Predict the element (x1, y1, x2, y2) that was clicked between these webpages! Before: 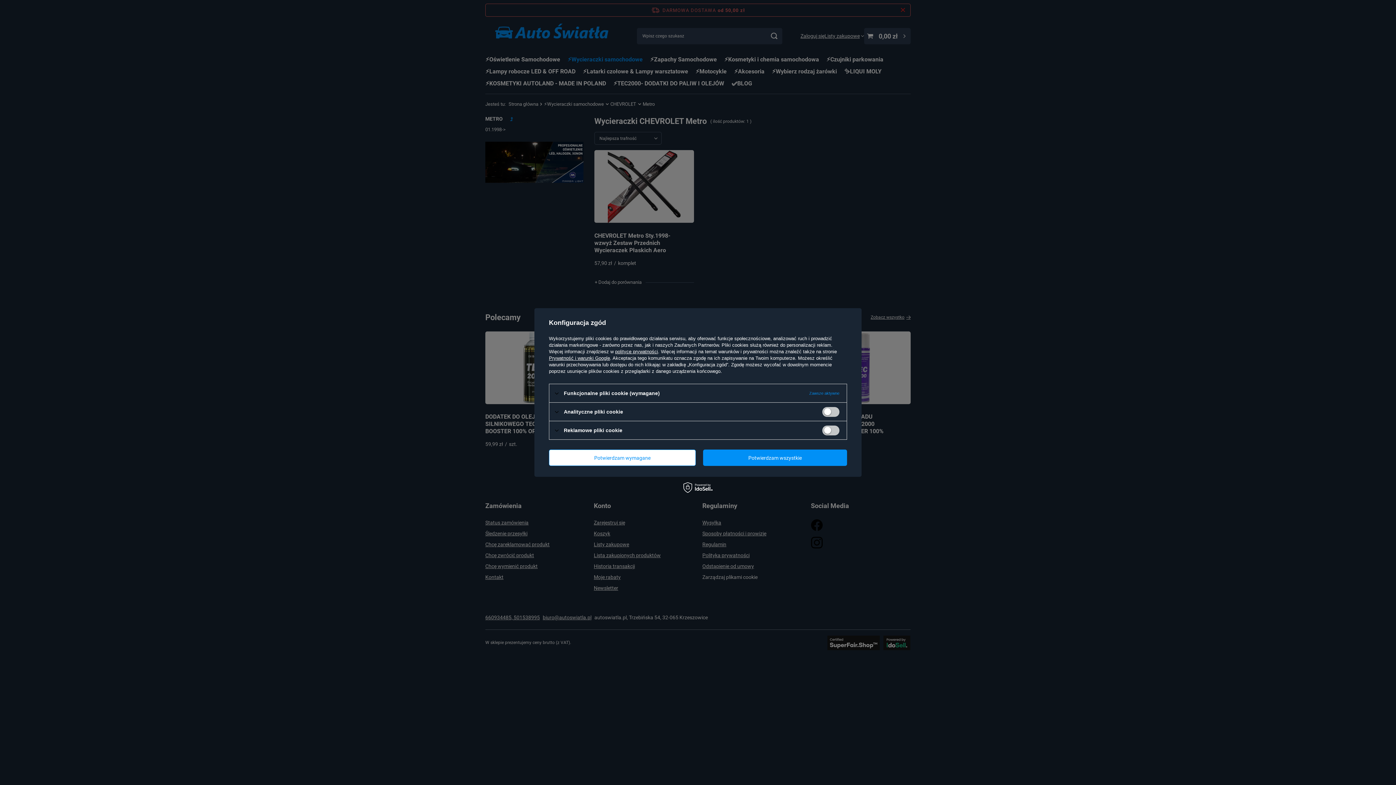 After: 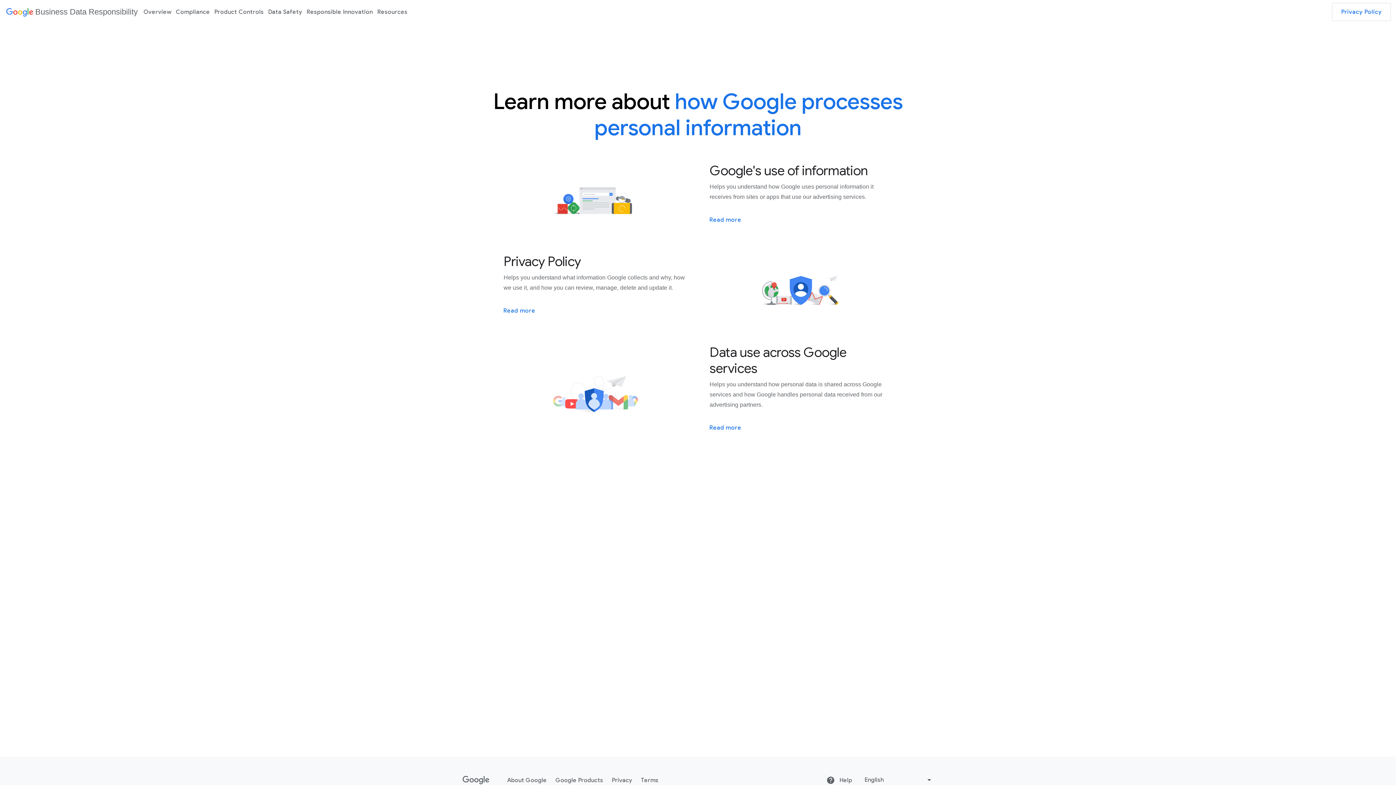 Action: bbox: (549, 355, 610, 361) label: Prywatność i warunki Google